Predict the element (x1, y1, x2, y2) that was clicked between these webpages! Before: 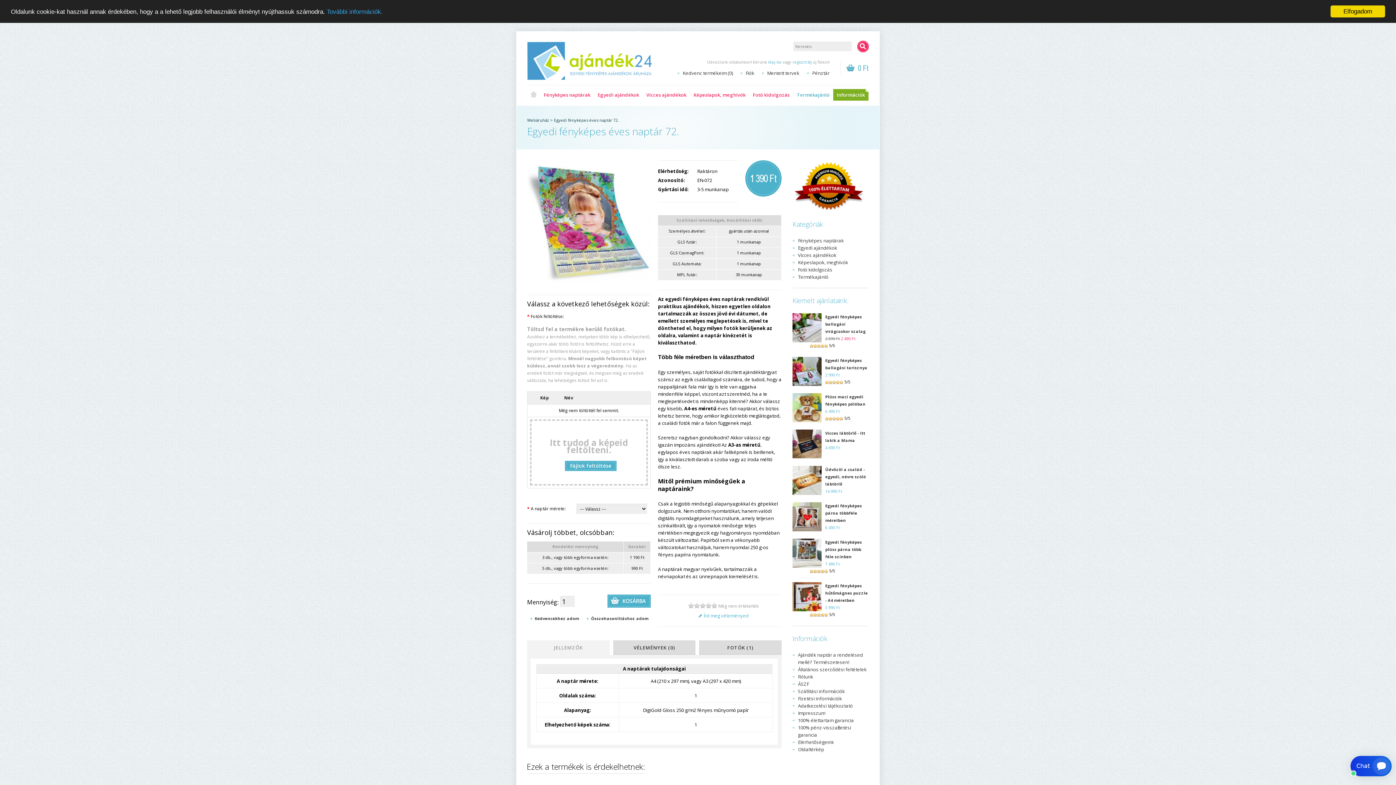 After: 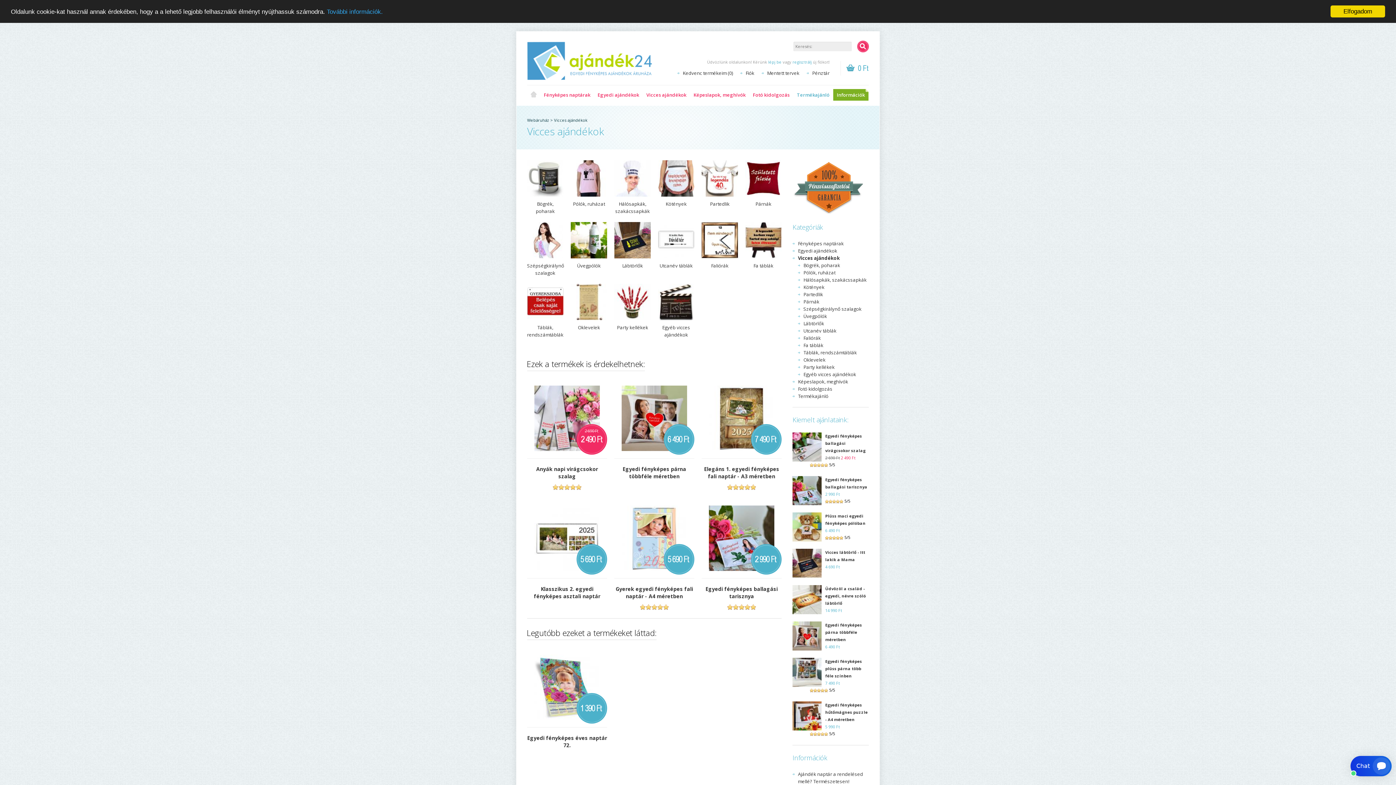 Action: bbox: (642, 89, 690, 100) label: Vicces ajándékok